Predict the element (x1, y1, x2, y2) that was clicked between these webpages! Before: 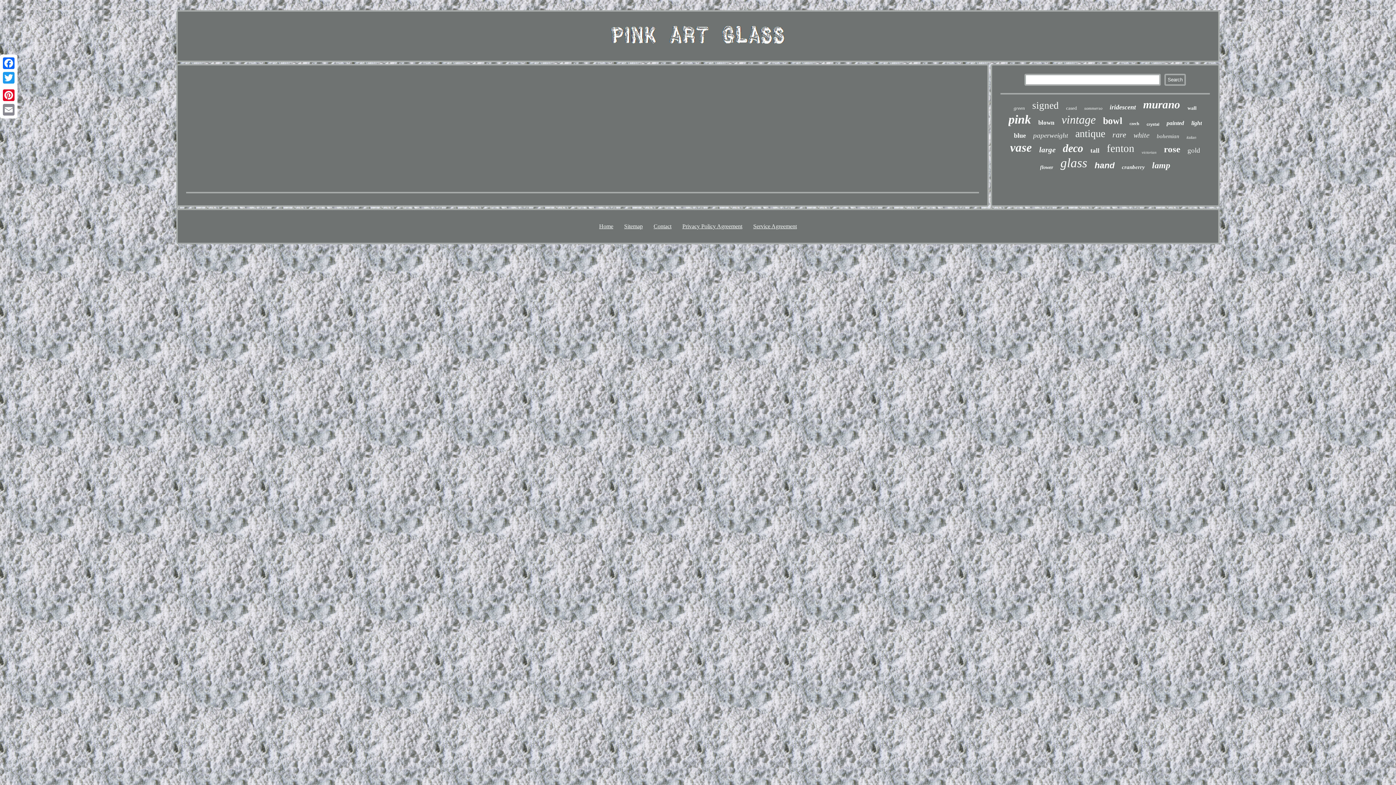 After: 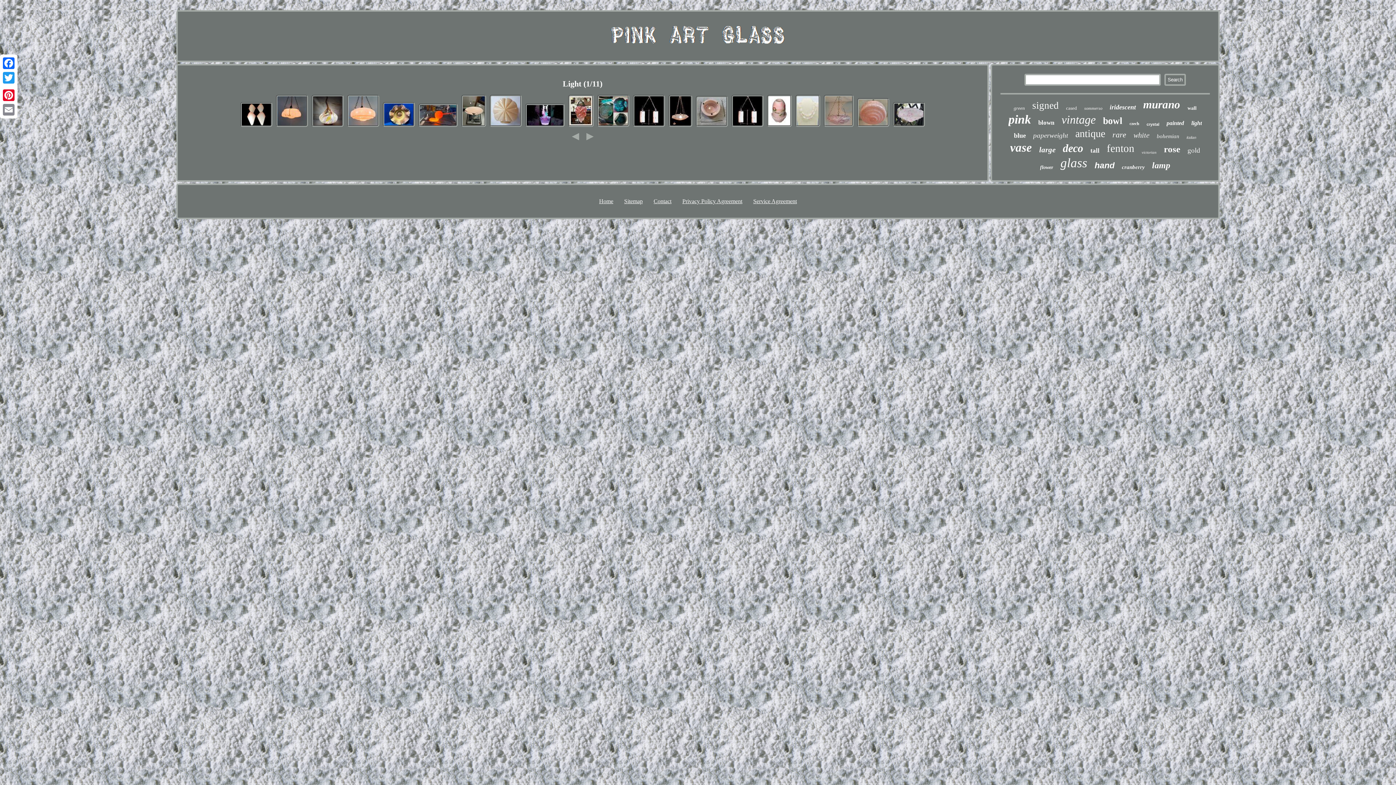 Action: label: light bbox: (1191, 120, 1202, 126)